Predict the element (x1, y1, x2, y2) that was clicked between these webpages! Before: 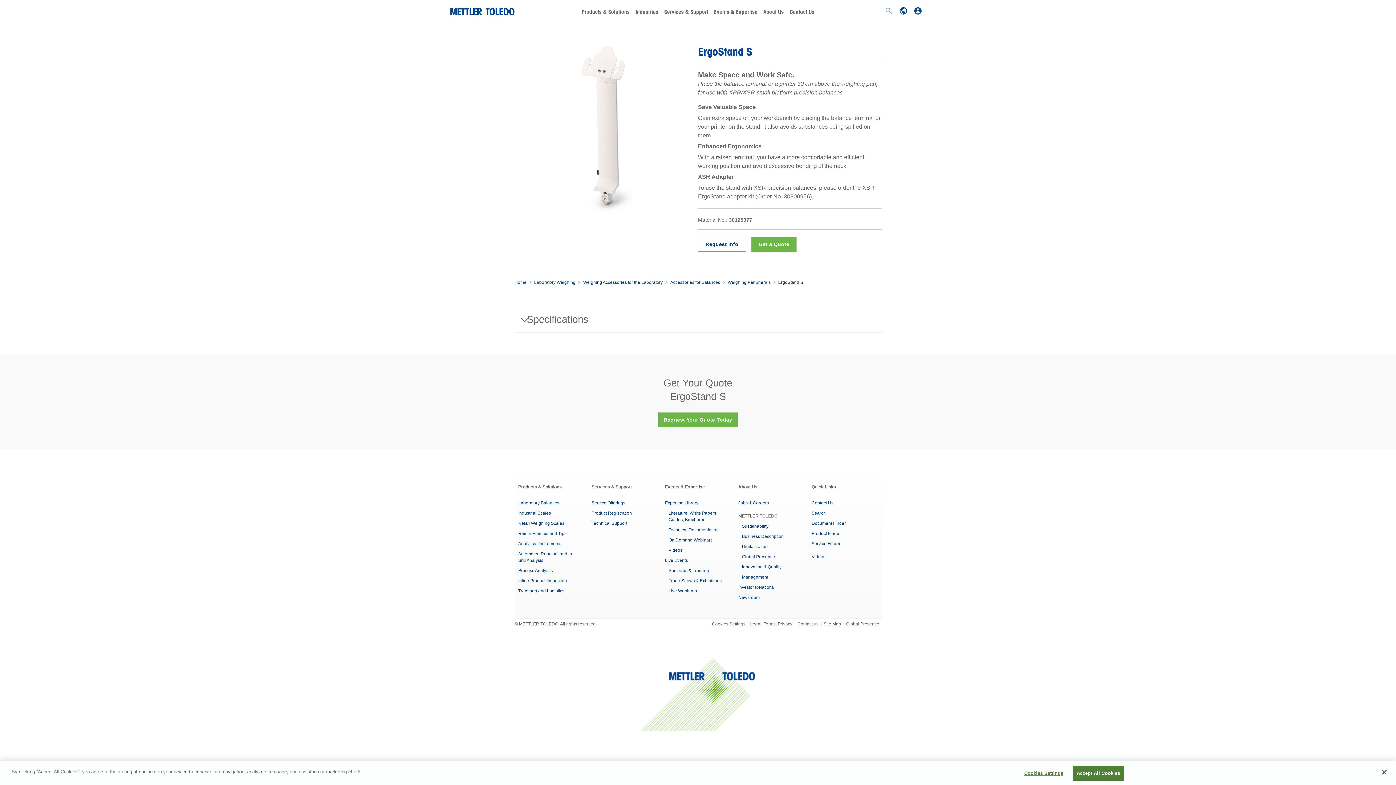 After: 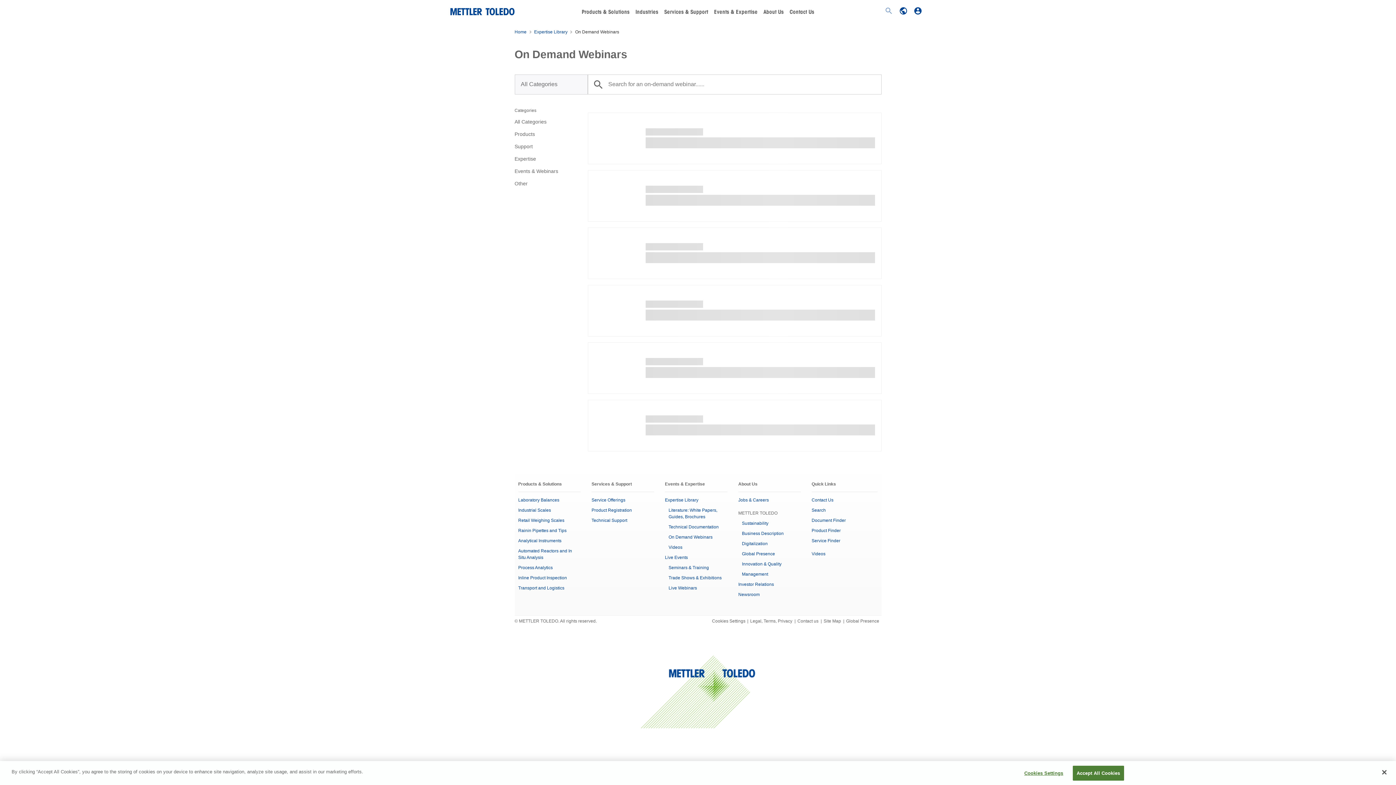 Action: label: On Demand Webinars bbox: (668, 537, 712, 542)